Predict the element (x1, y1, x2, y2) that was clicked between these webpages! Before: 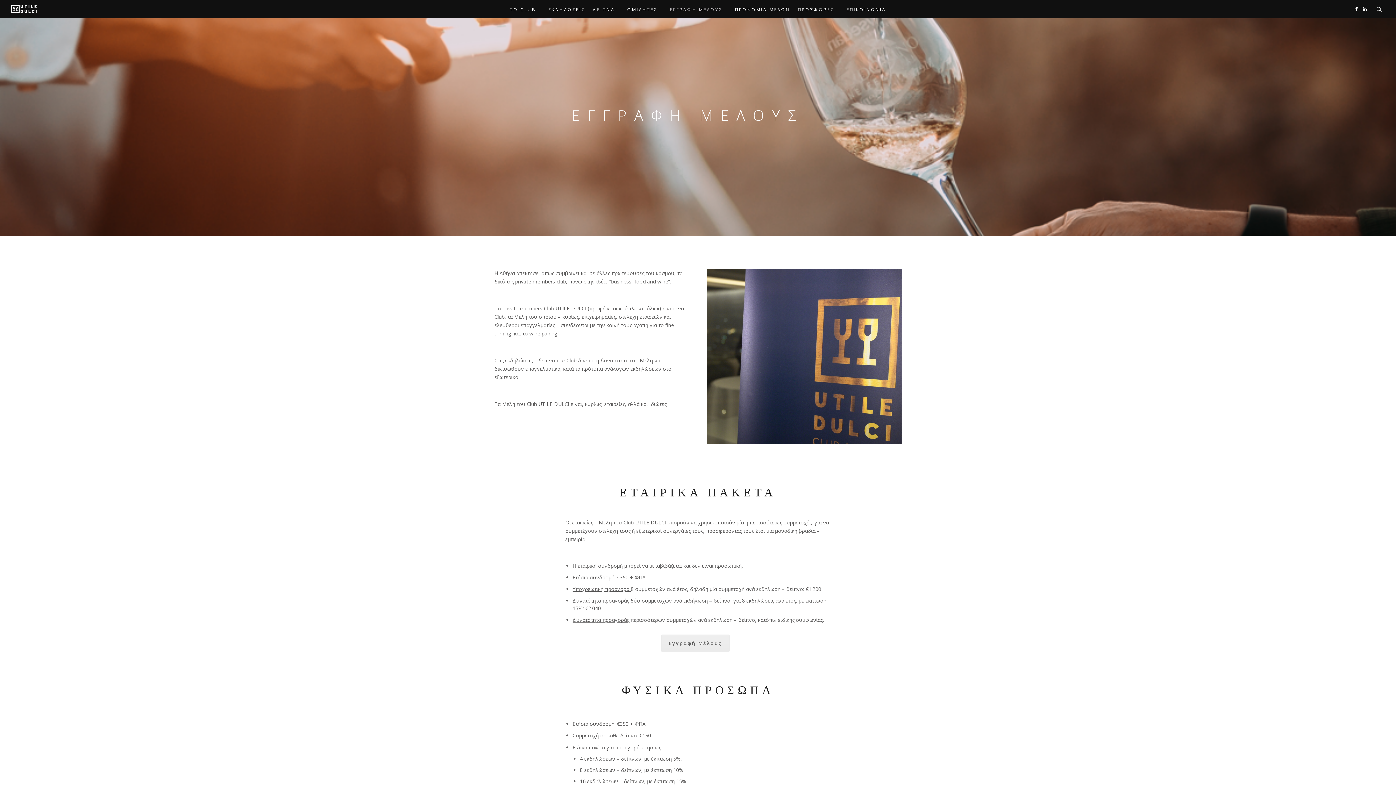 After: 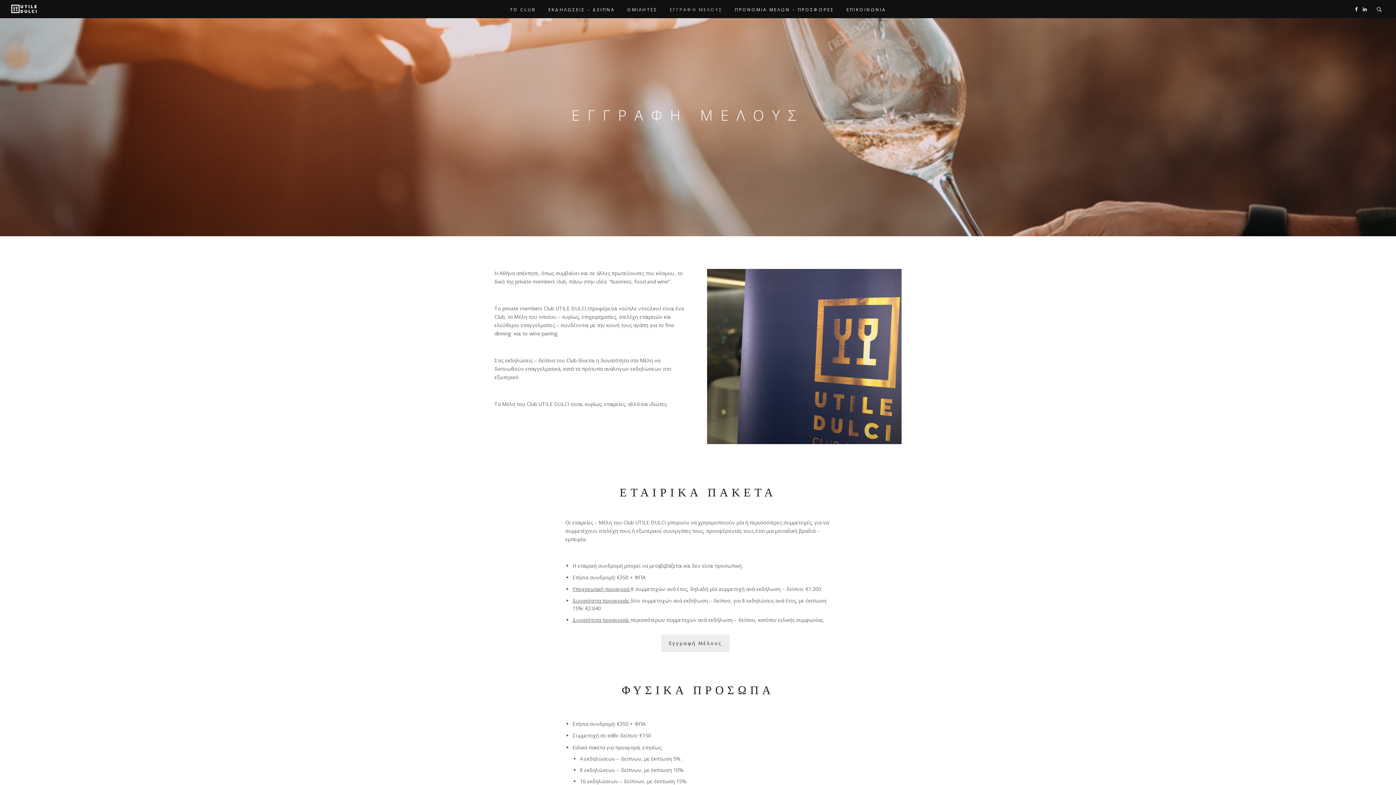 Action: label: ΕΓΓΡΑΦΗ ΜΕΛΟΥΣ bbox: (663, 3, 728, 16)